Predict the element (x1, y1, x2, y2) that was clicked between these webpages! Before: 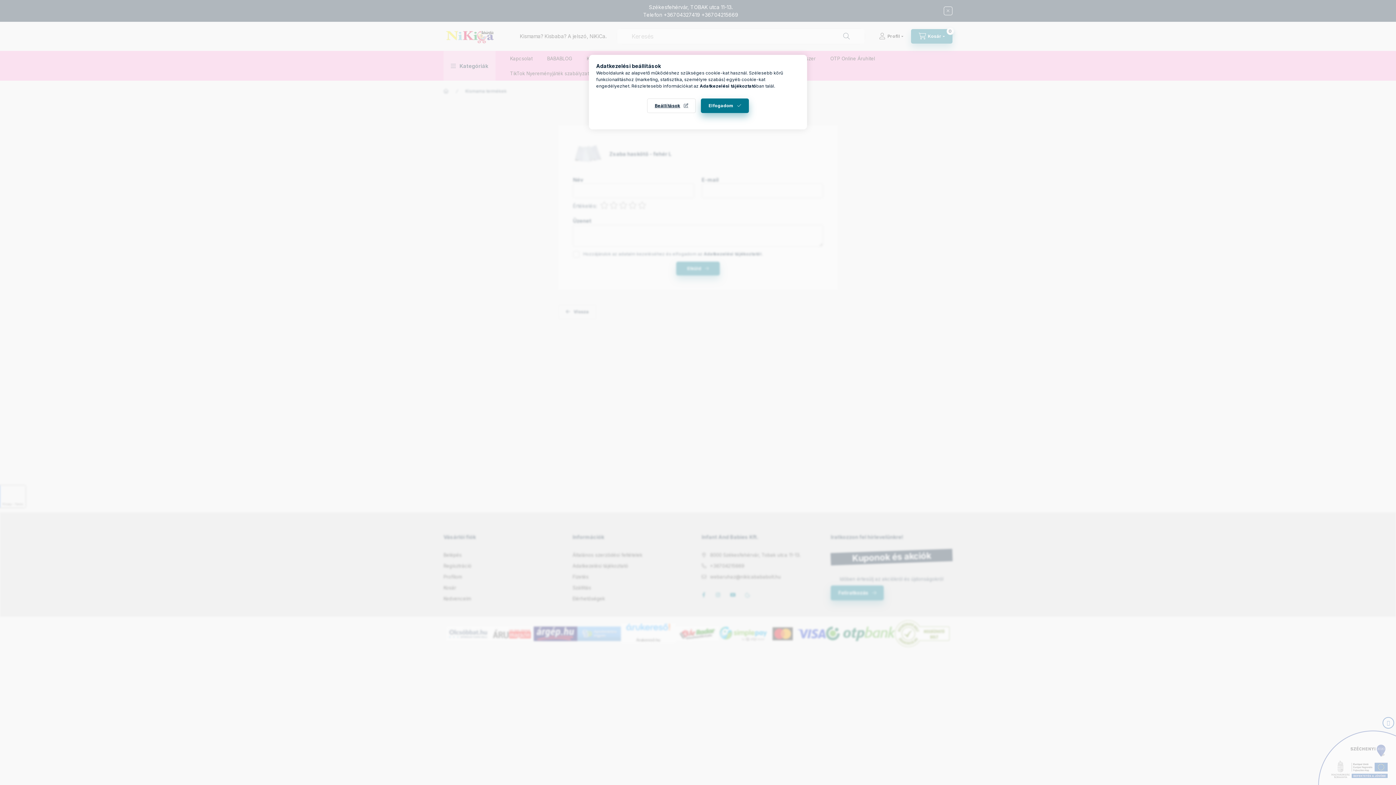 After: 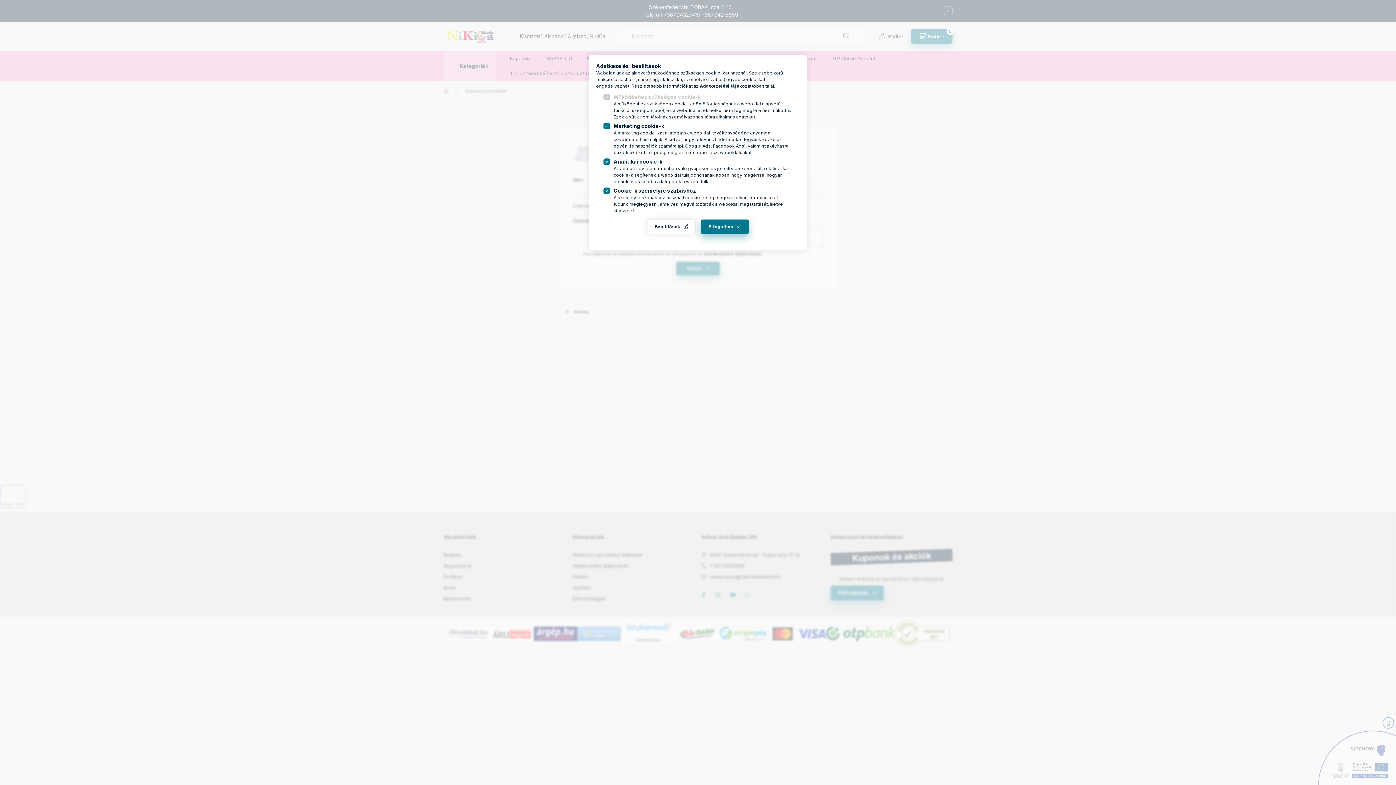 Action: label: Beállítások bbox: (647, 98, 696, 113)